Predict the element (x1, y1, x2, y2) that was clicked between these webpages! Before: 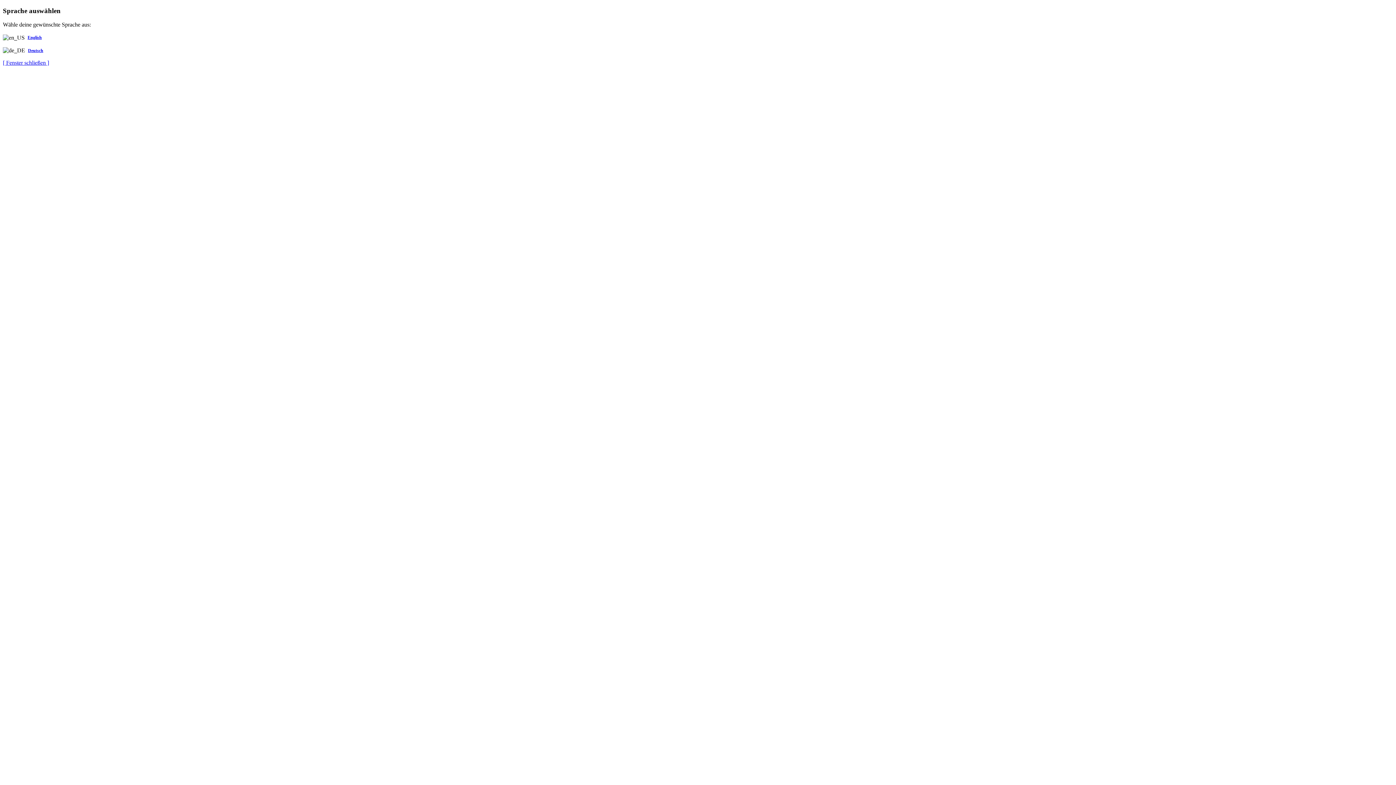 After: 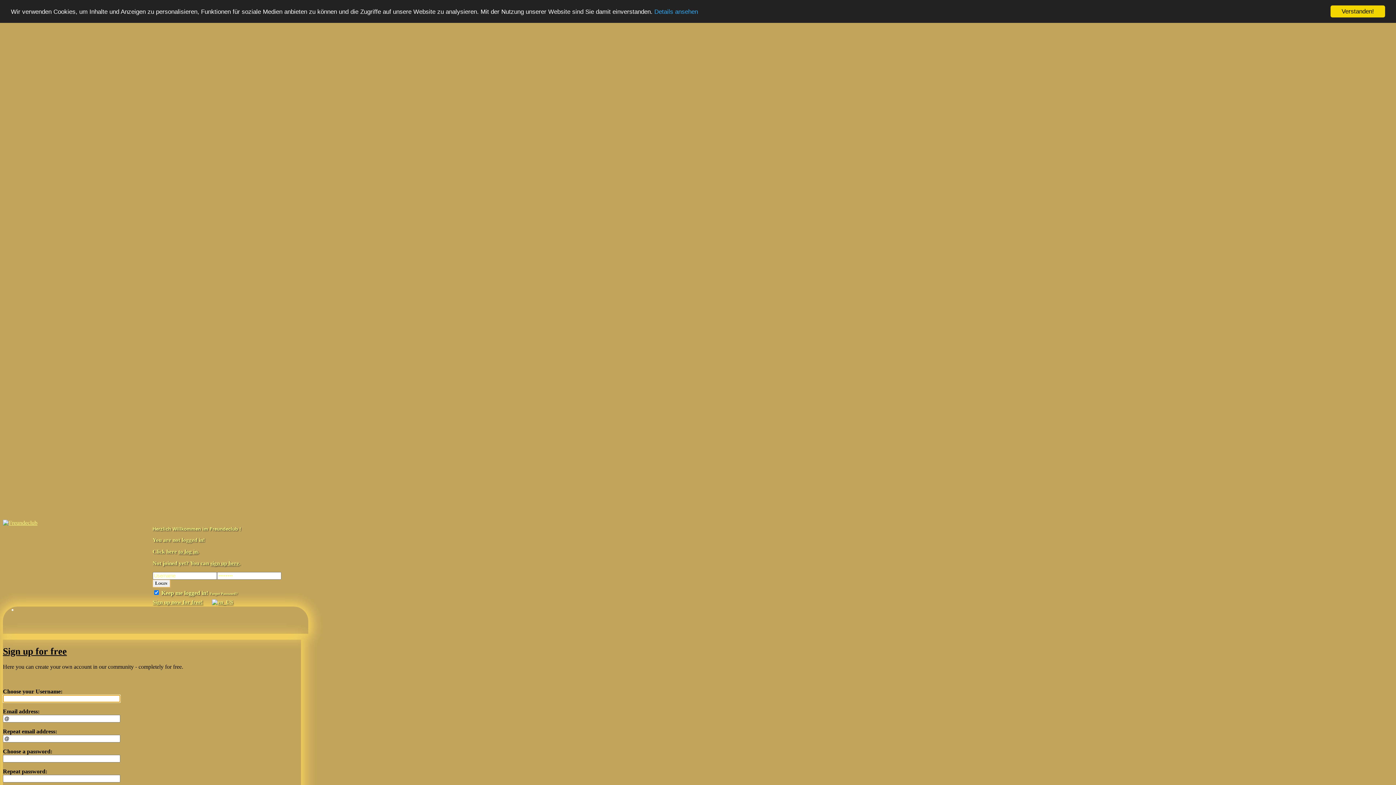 Action: label: English bbox: (27, 35, 41, 40)